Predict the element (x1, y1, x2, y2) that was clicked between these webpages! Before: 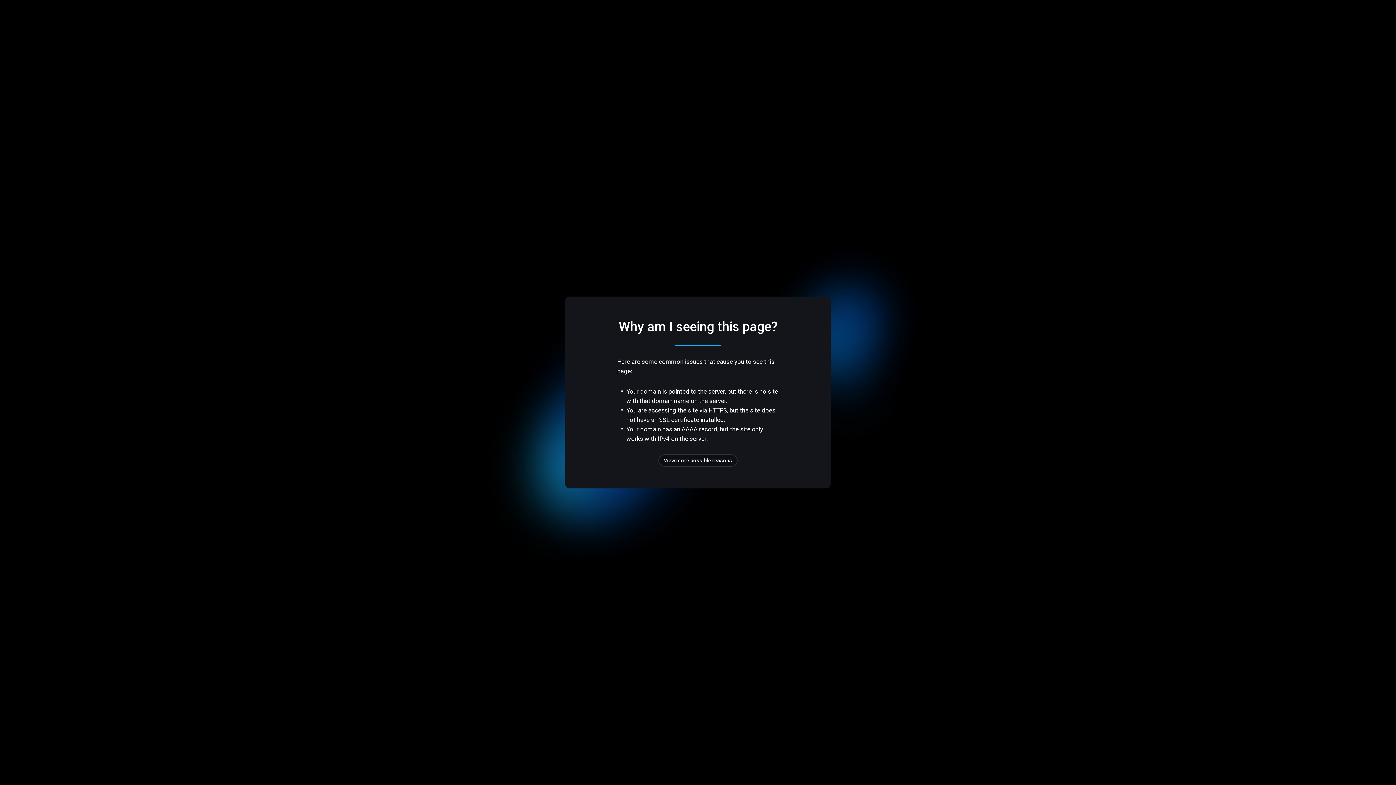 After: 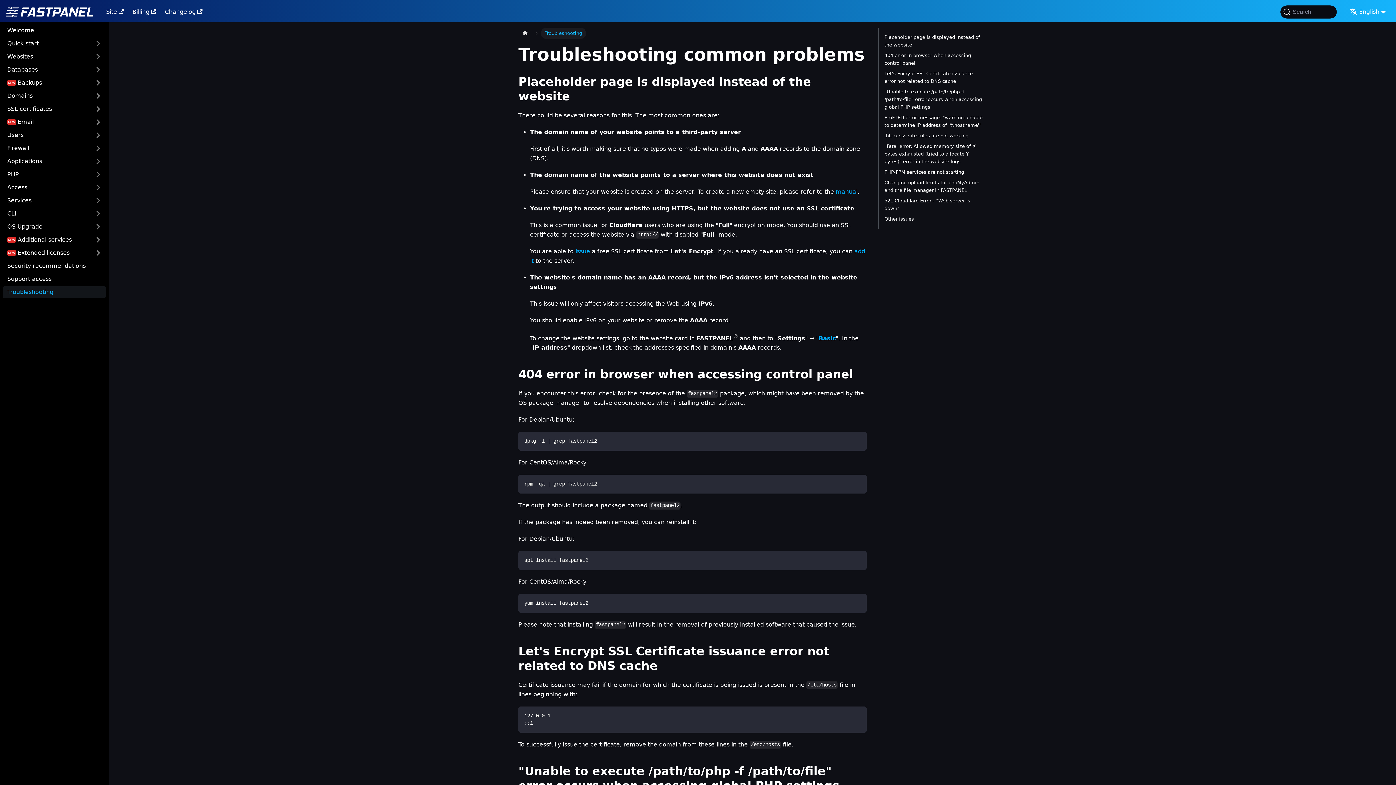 Action: bbox: (658, 454, 737, 466) label: View more possible reasons